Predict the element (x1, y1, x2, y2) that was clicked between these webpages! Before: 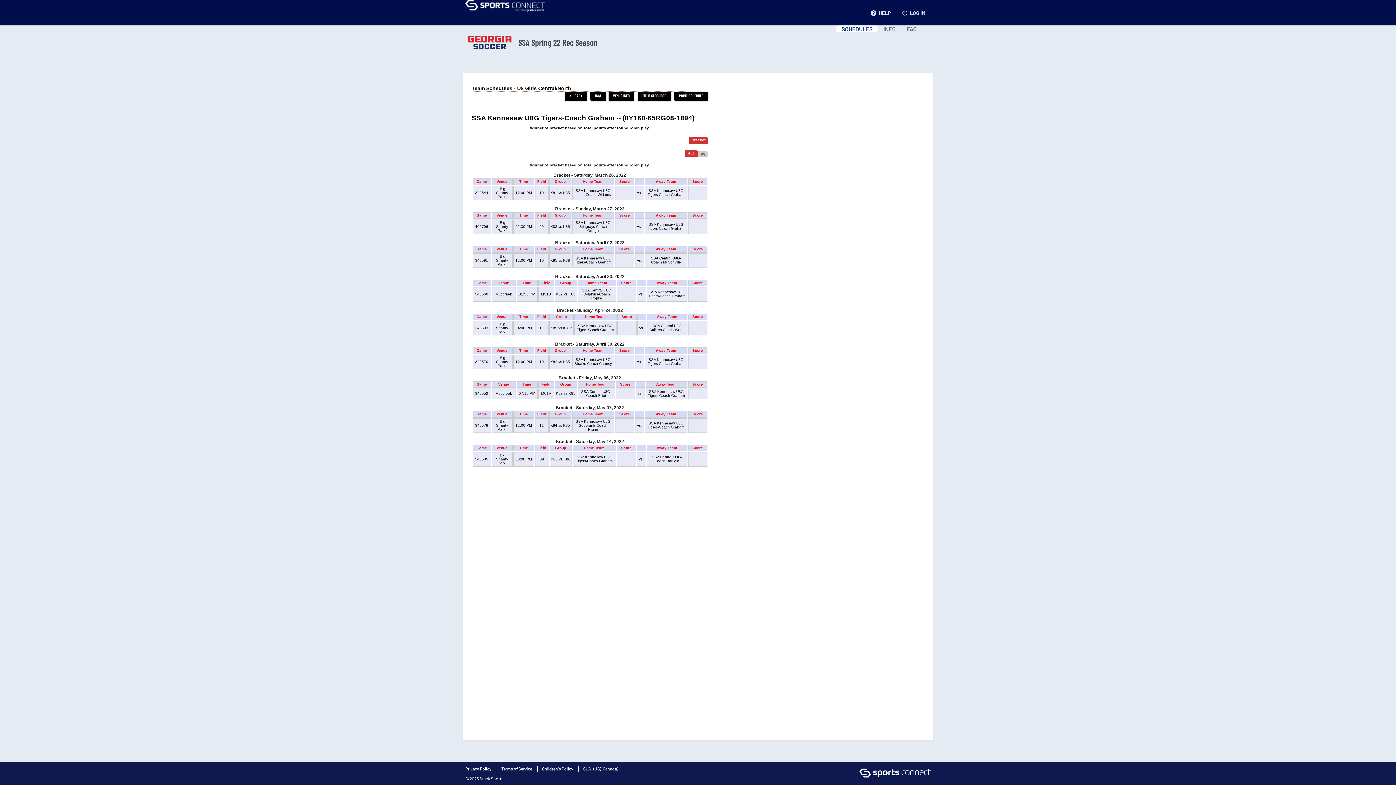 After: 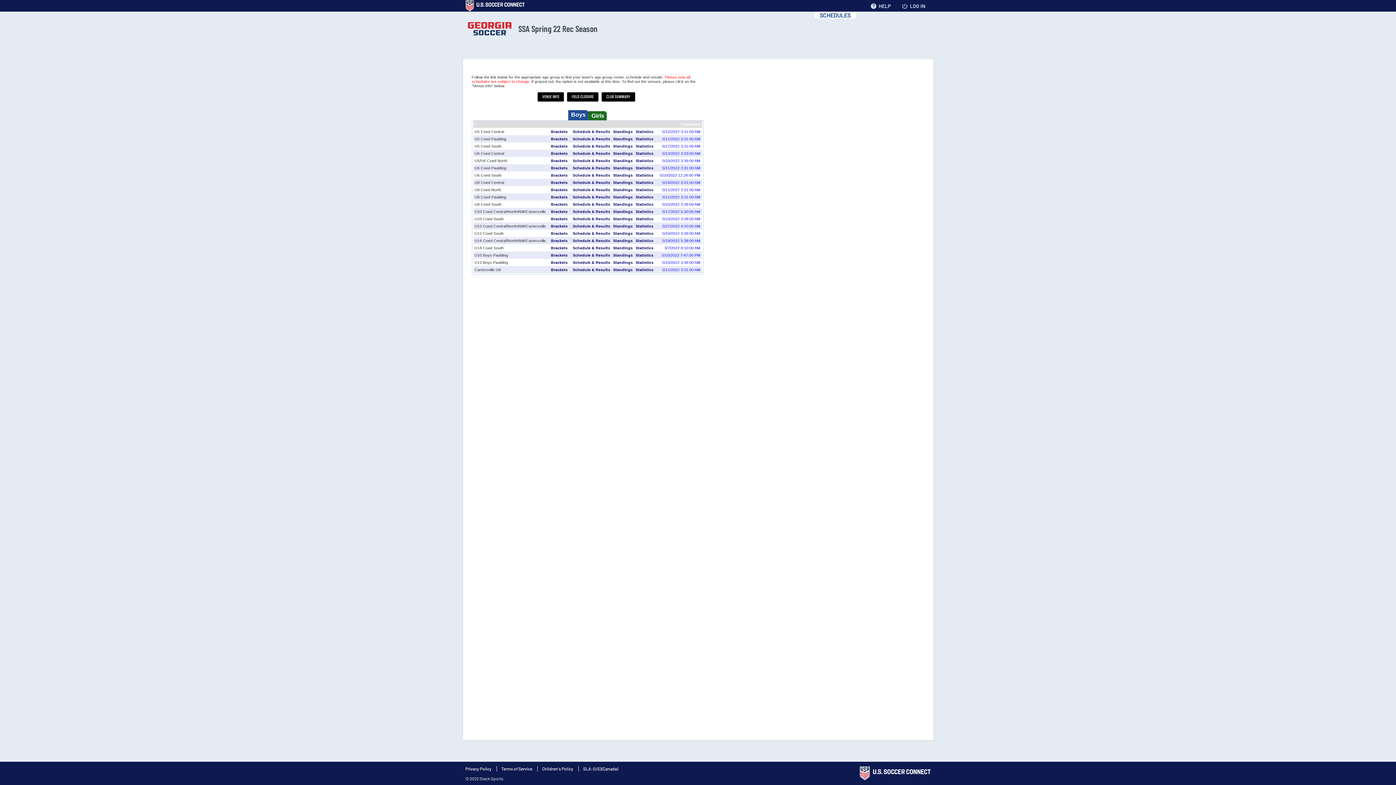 Action: bbox: (836, 25, 878, 32) label: SCHEDULES